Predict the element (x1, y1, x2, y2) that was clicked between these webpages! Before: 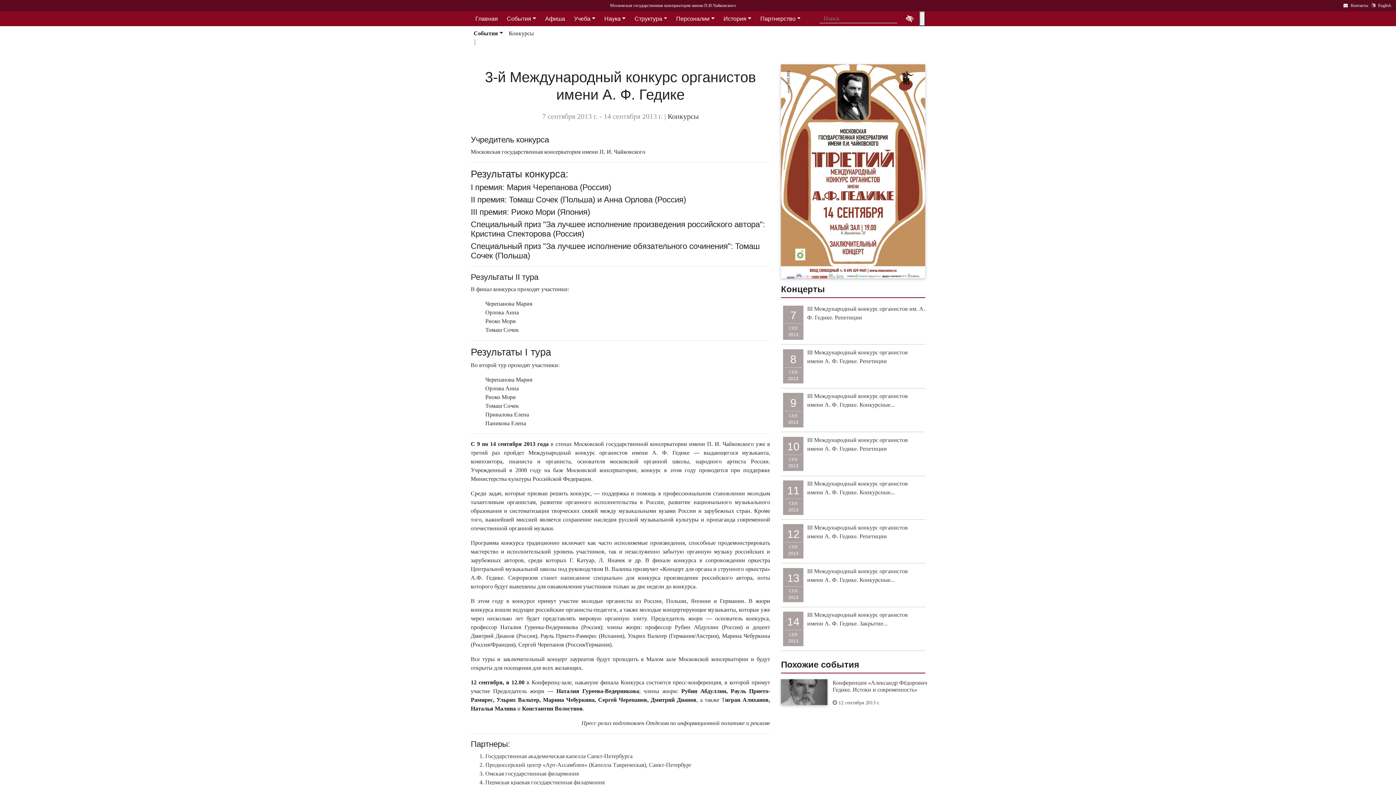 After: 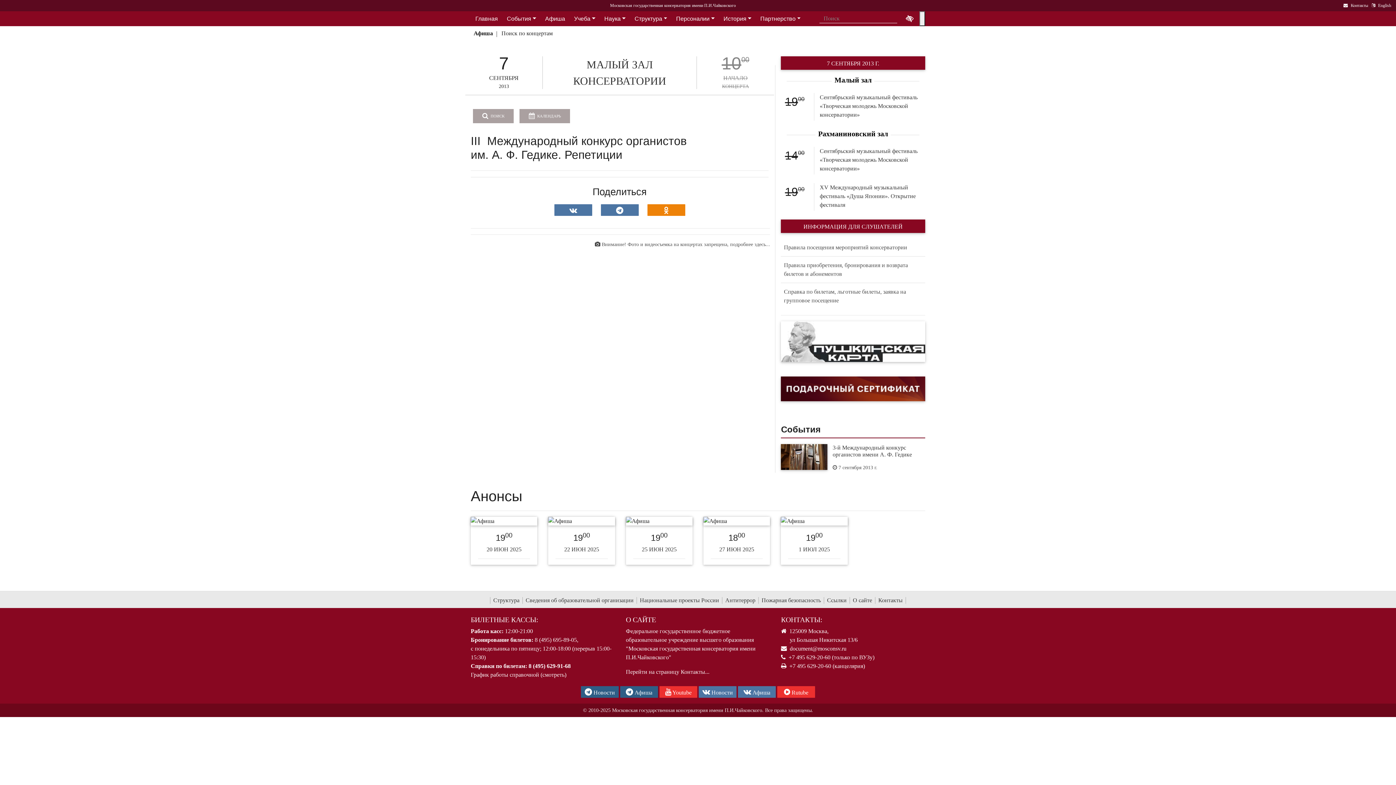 Action: bbox: (807, 304, 925, 322) label: III Международный конкурс органистов им. А. Ф. Гедике. Репетиции